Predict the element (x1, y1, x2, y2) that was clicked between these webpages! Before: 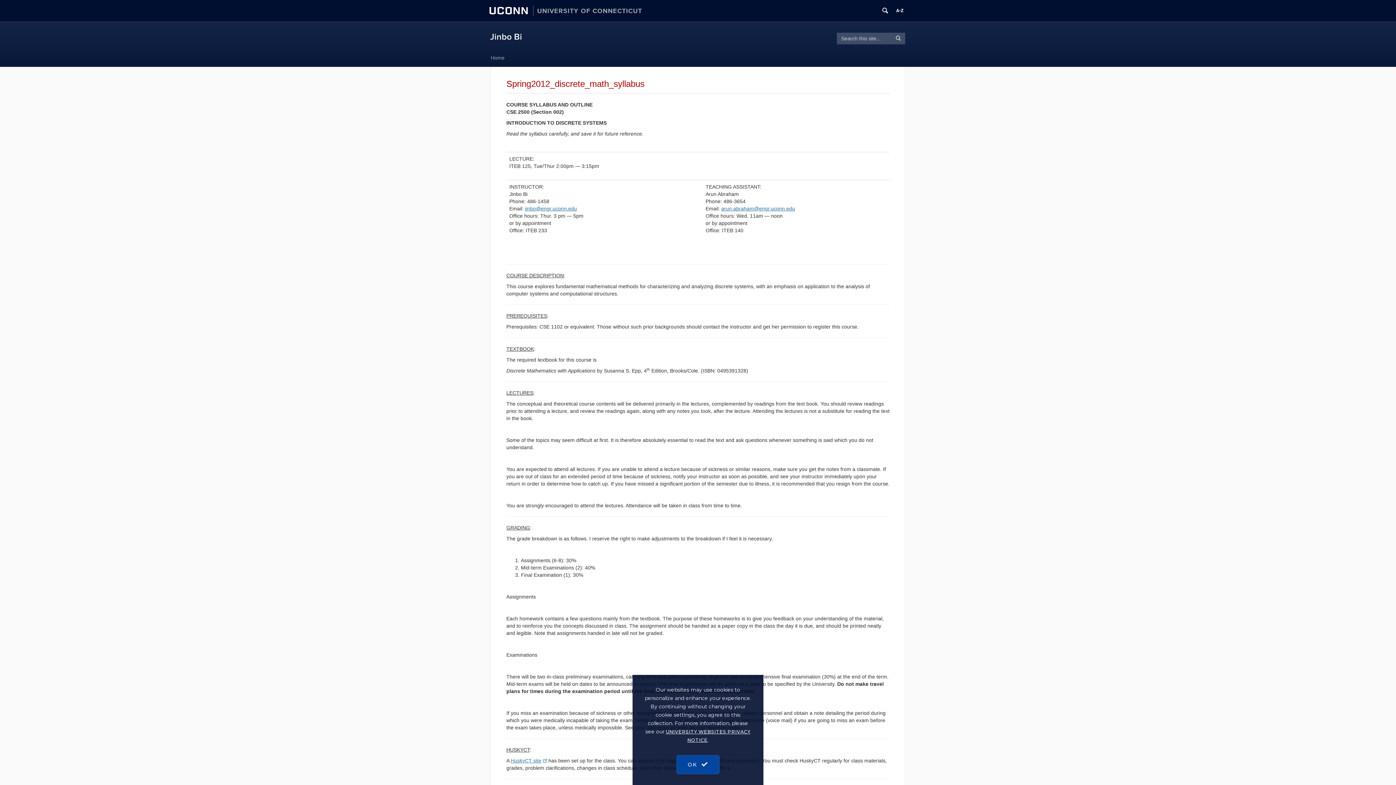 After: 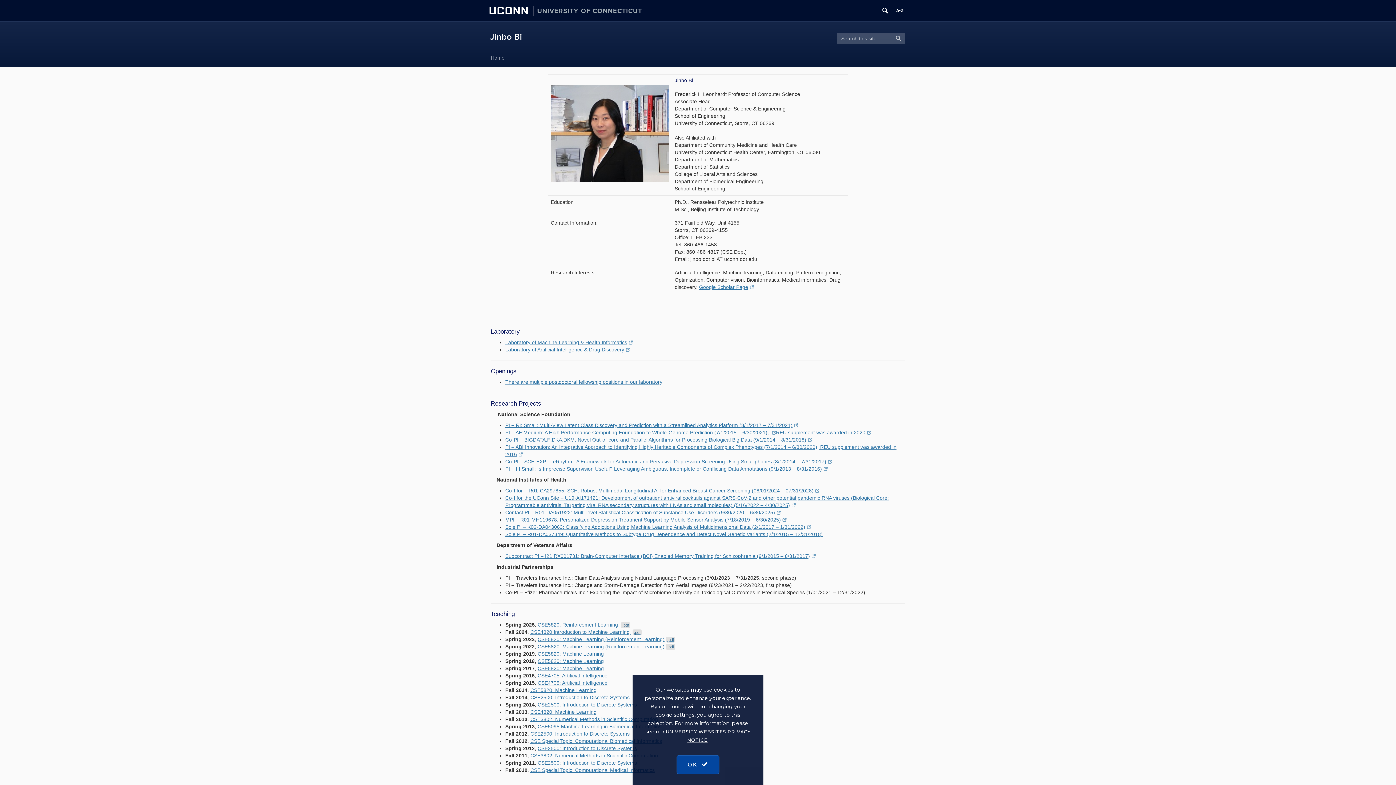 Action: bbox: (490, 31, 522, 42) label: Jinbo Bi